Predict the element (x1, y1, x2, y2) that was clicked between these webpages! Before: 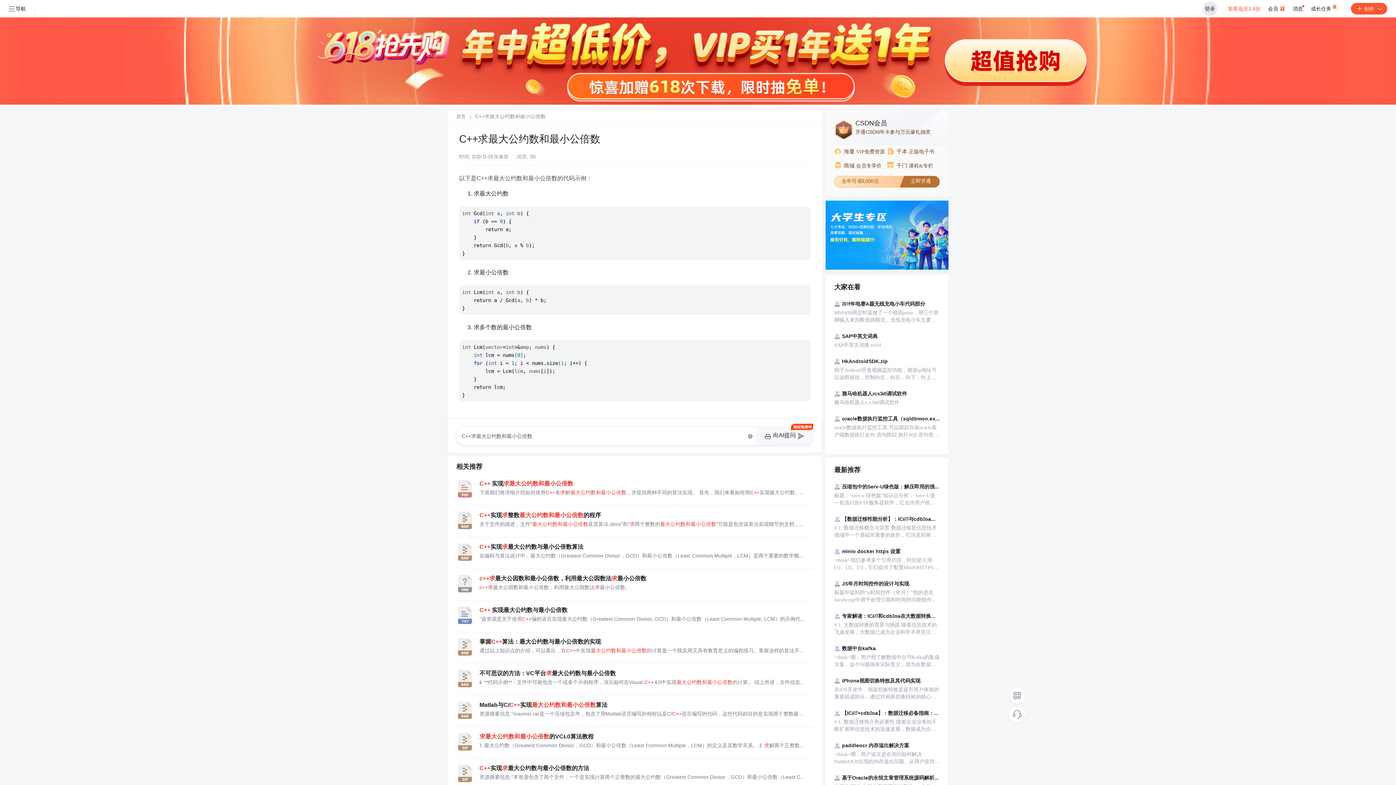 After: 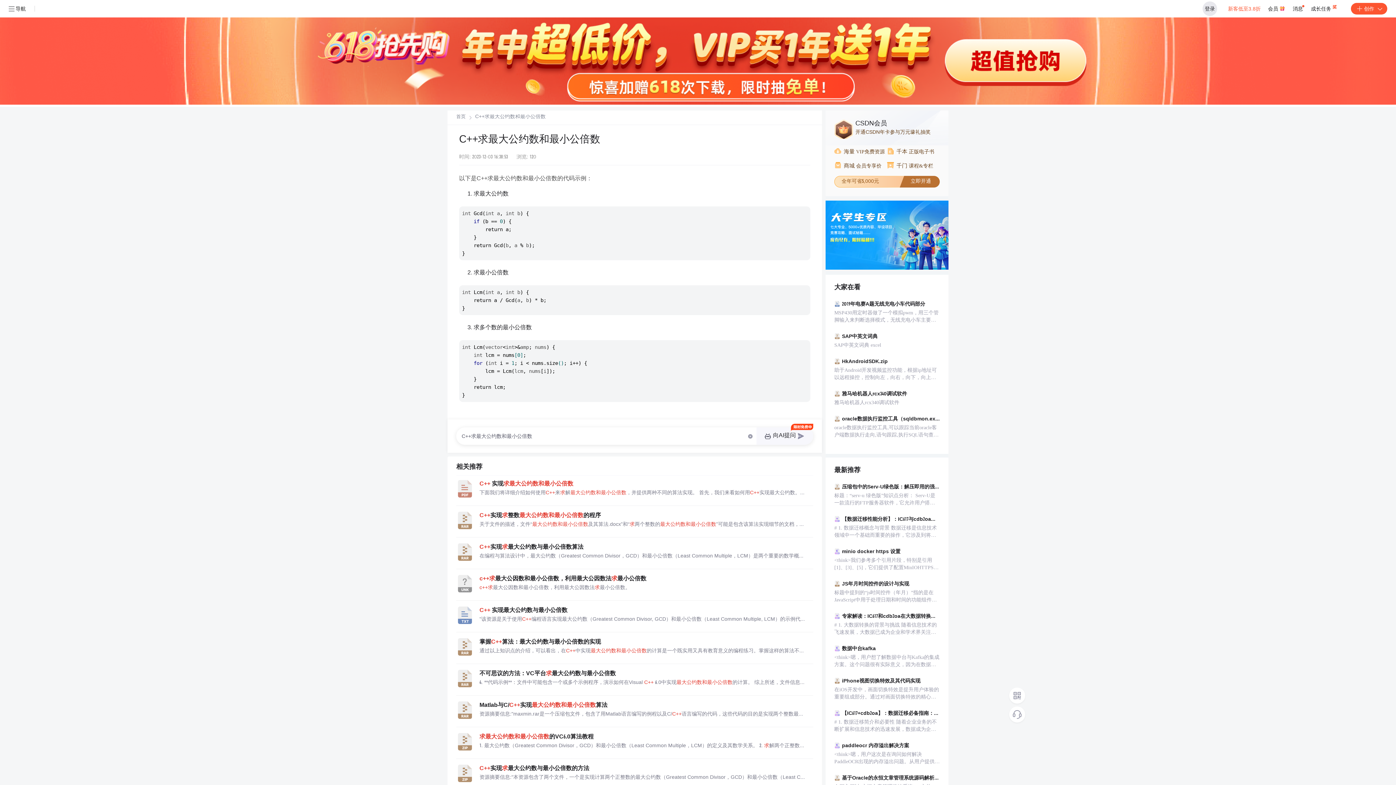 Action: bbox: (479, 711, 807, 718) label: 资源摘要信息:"maxmin.rar是一个压缩包文件，包含了用Matlab语言编写的例程以及C/C++语言编写的代码，这些代码的目的是实现两个整数最大公因子（GCD）和最小公倍数（LCM）的计算。" 详细知识点解释： 1. 最大公...